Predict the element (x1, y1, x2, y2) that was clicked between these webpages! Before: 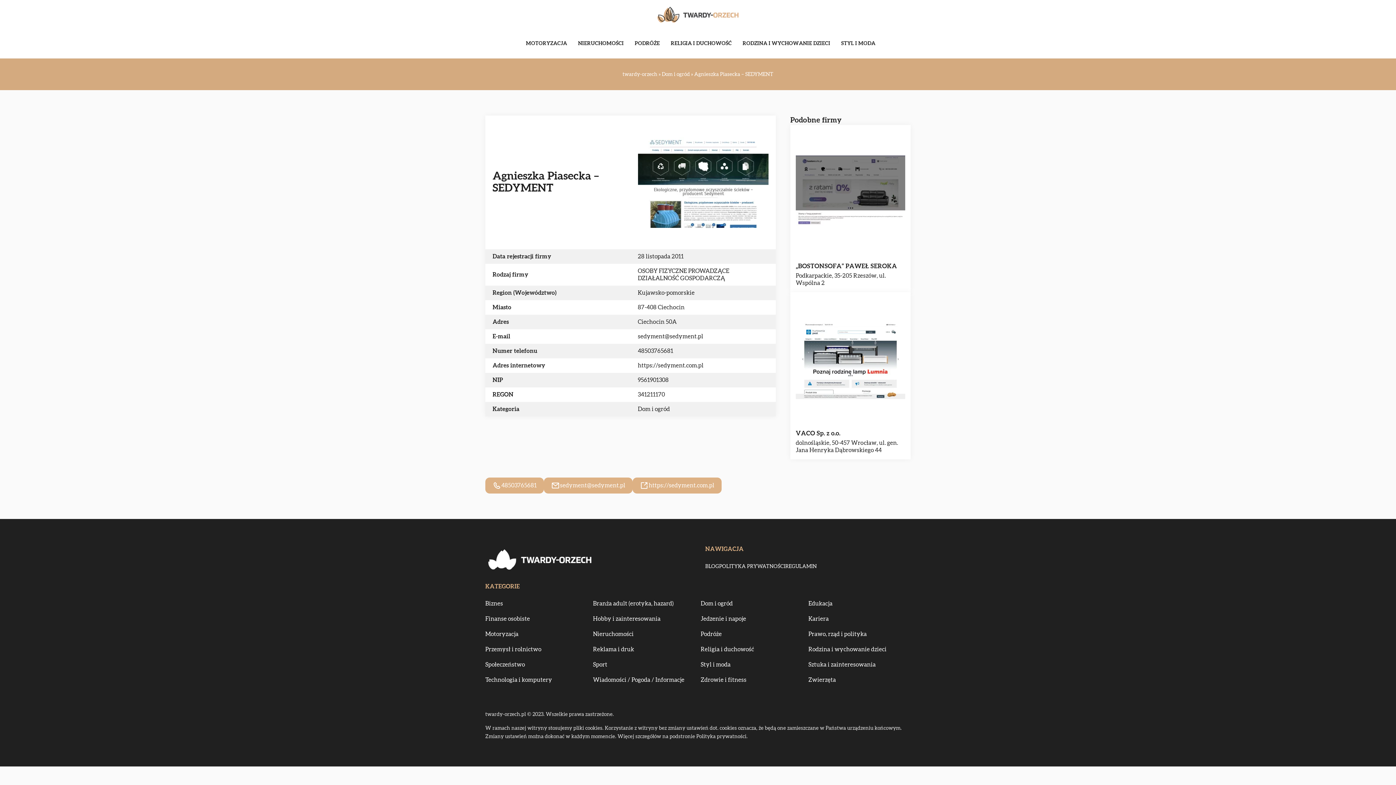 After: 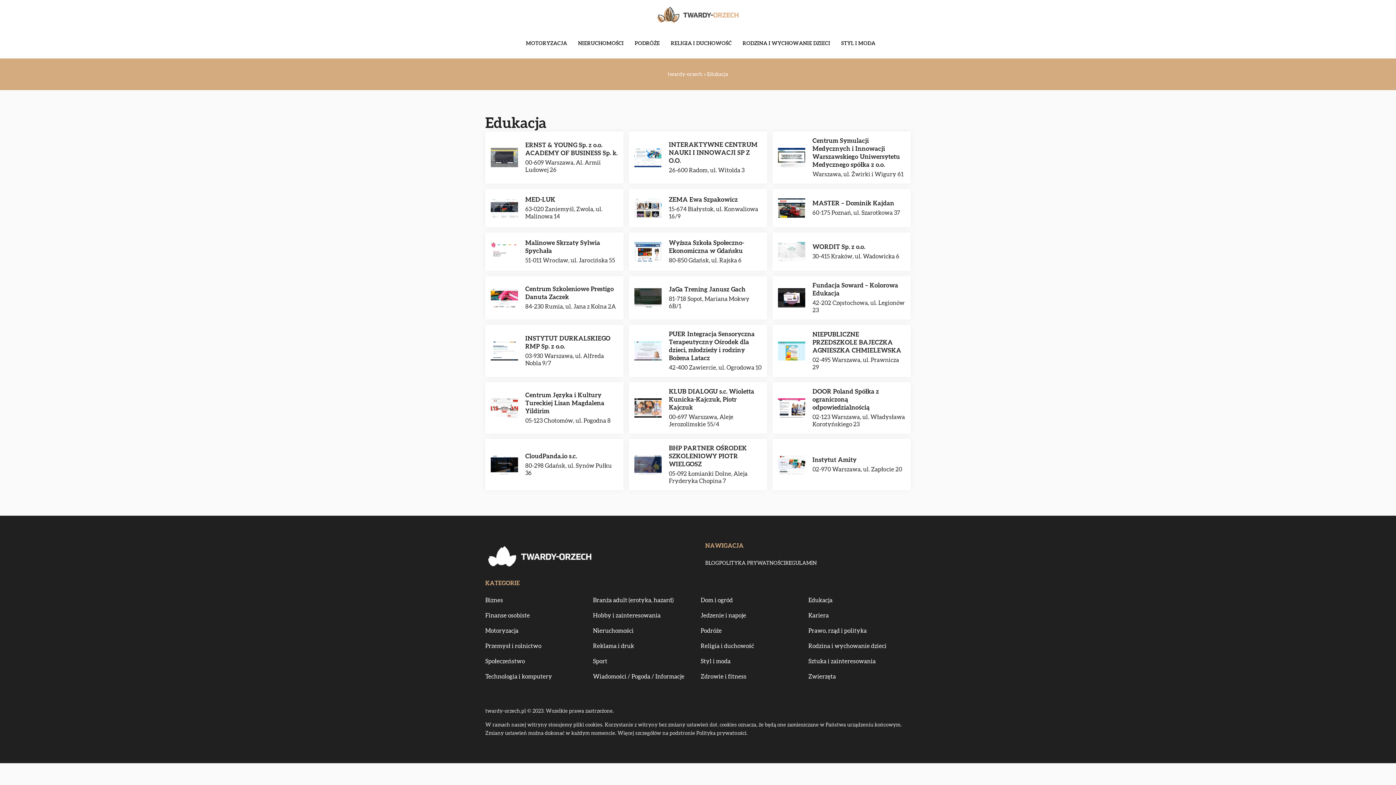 Action: bbox: (808, 599, 832, 608) label: Edukacja